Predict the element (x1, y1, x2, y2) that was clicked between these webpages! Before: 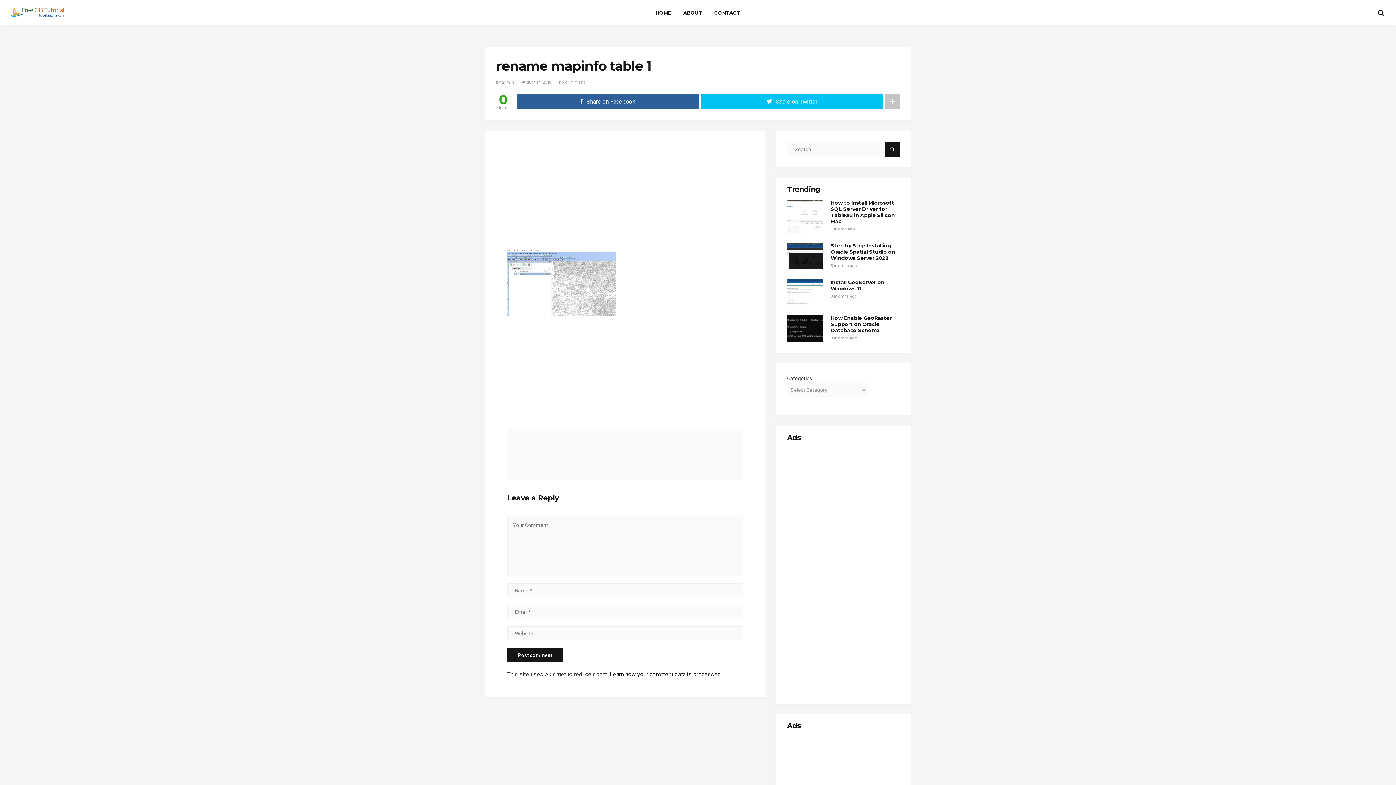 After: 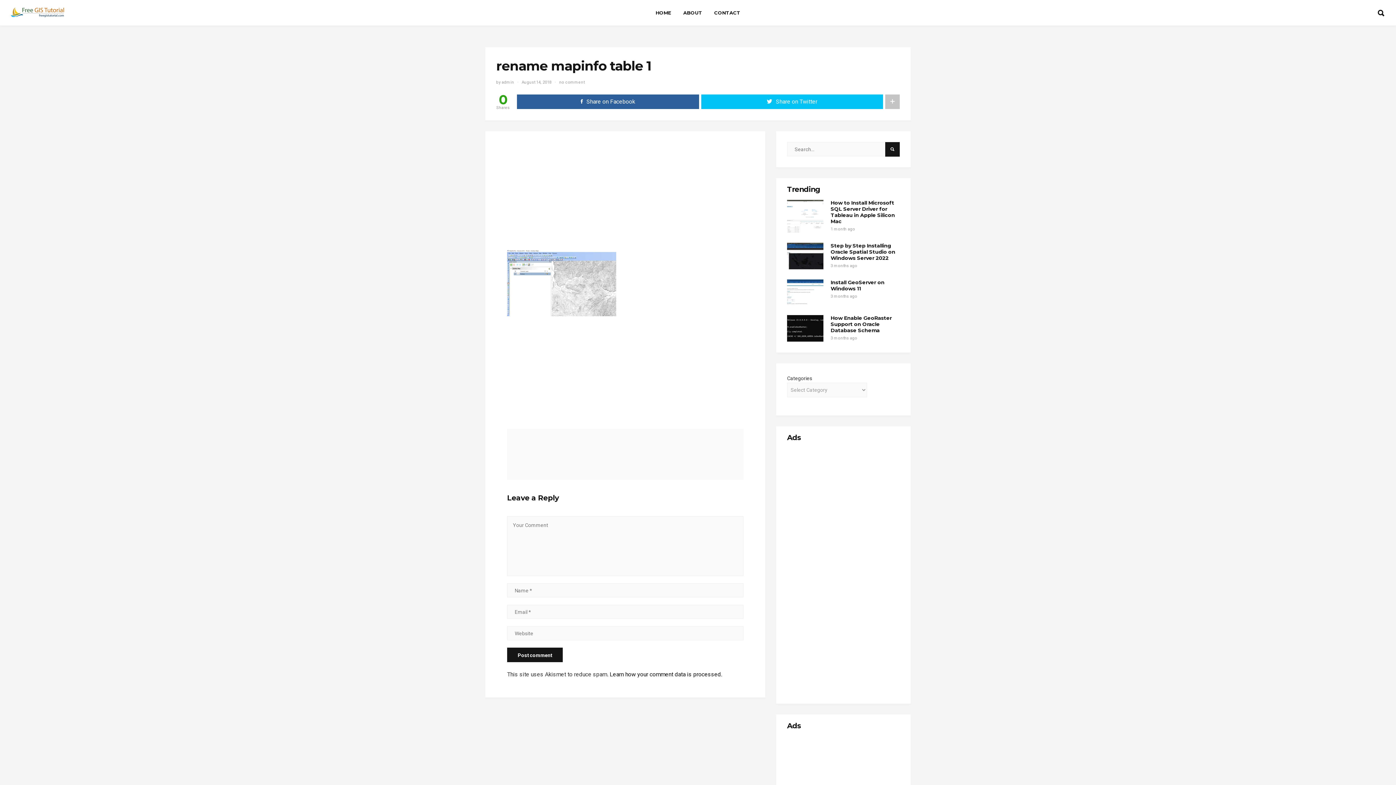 Action: label: Share on Twitter bbox: (701, 94, 883, 109)